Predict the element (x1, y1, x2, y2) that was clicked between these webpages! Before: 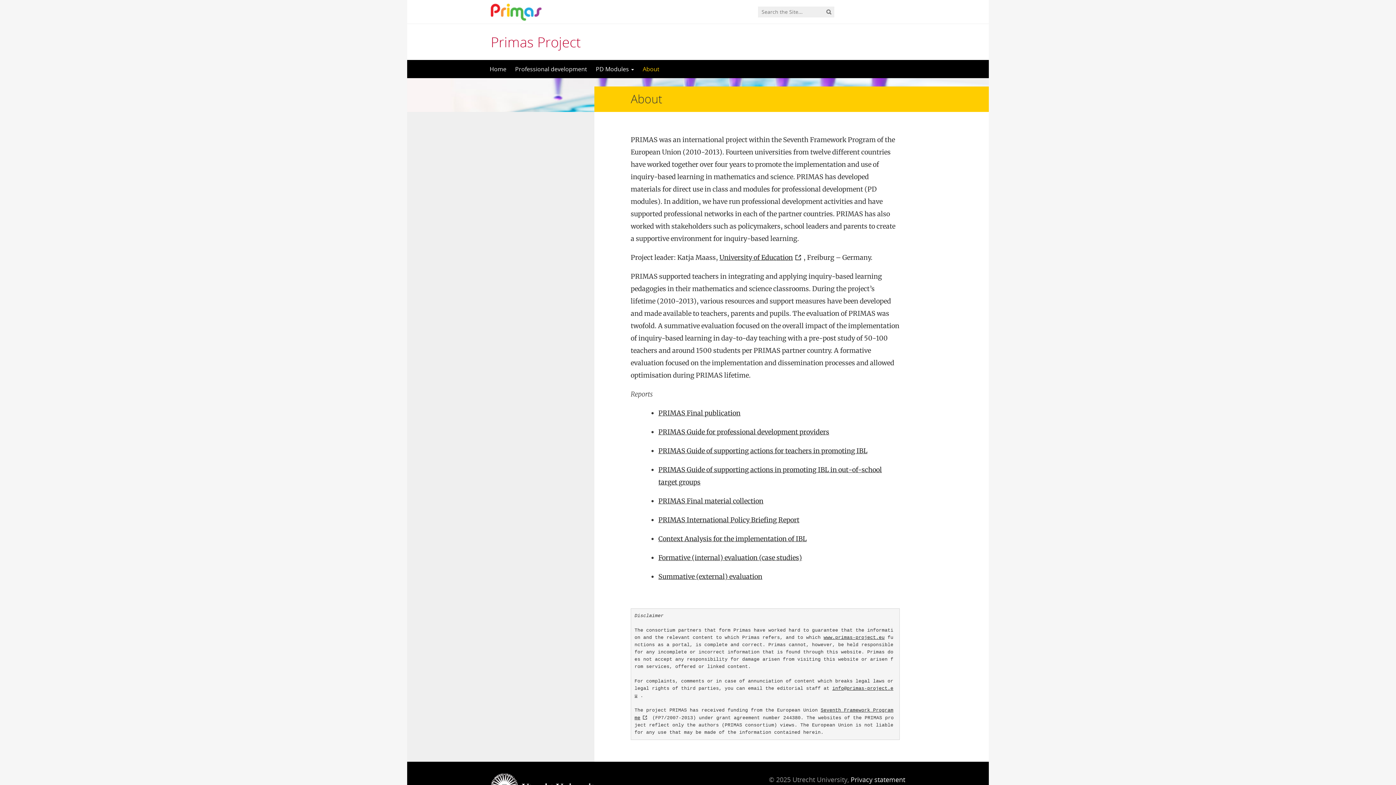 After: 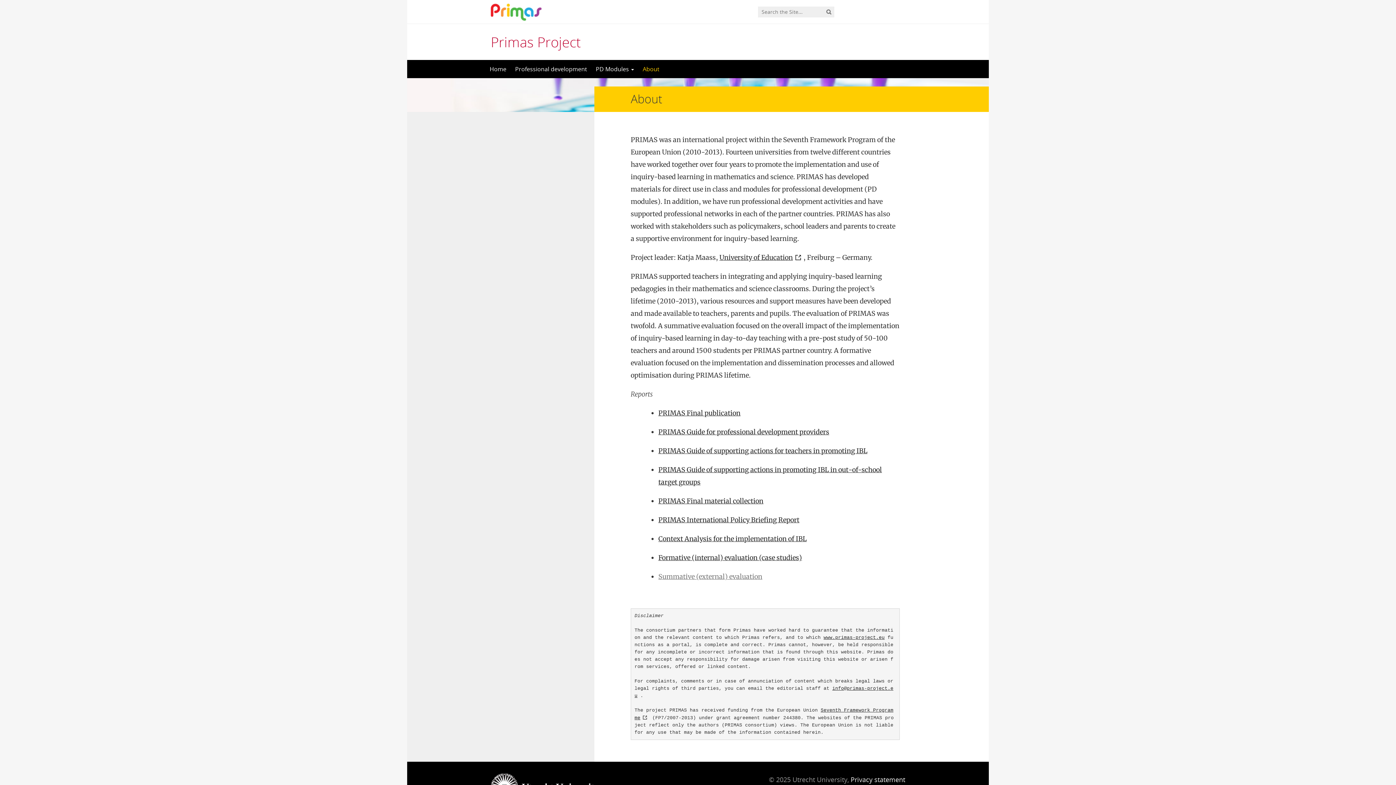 Action: bbox: (658, 572, 762, 581) label: Summative (external) evaluation